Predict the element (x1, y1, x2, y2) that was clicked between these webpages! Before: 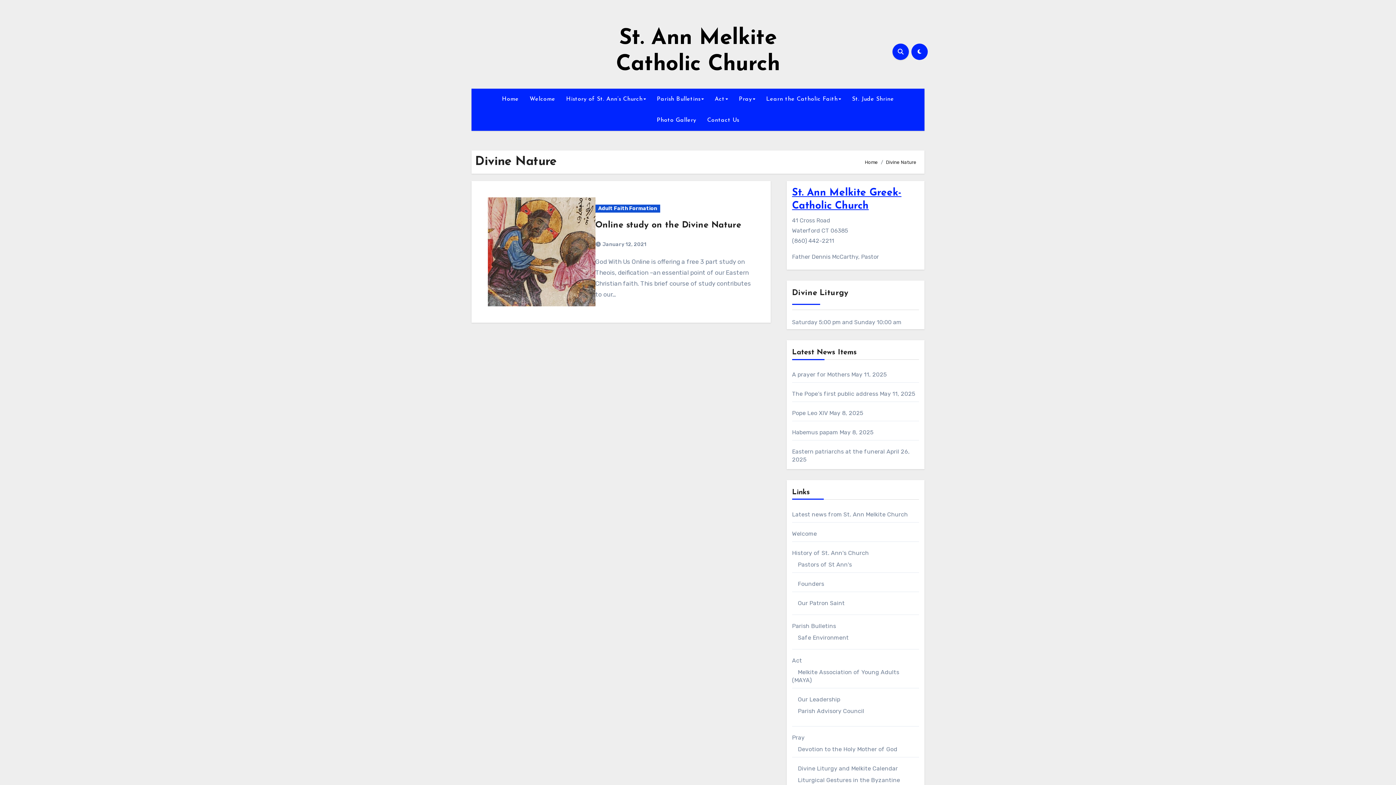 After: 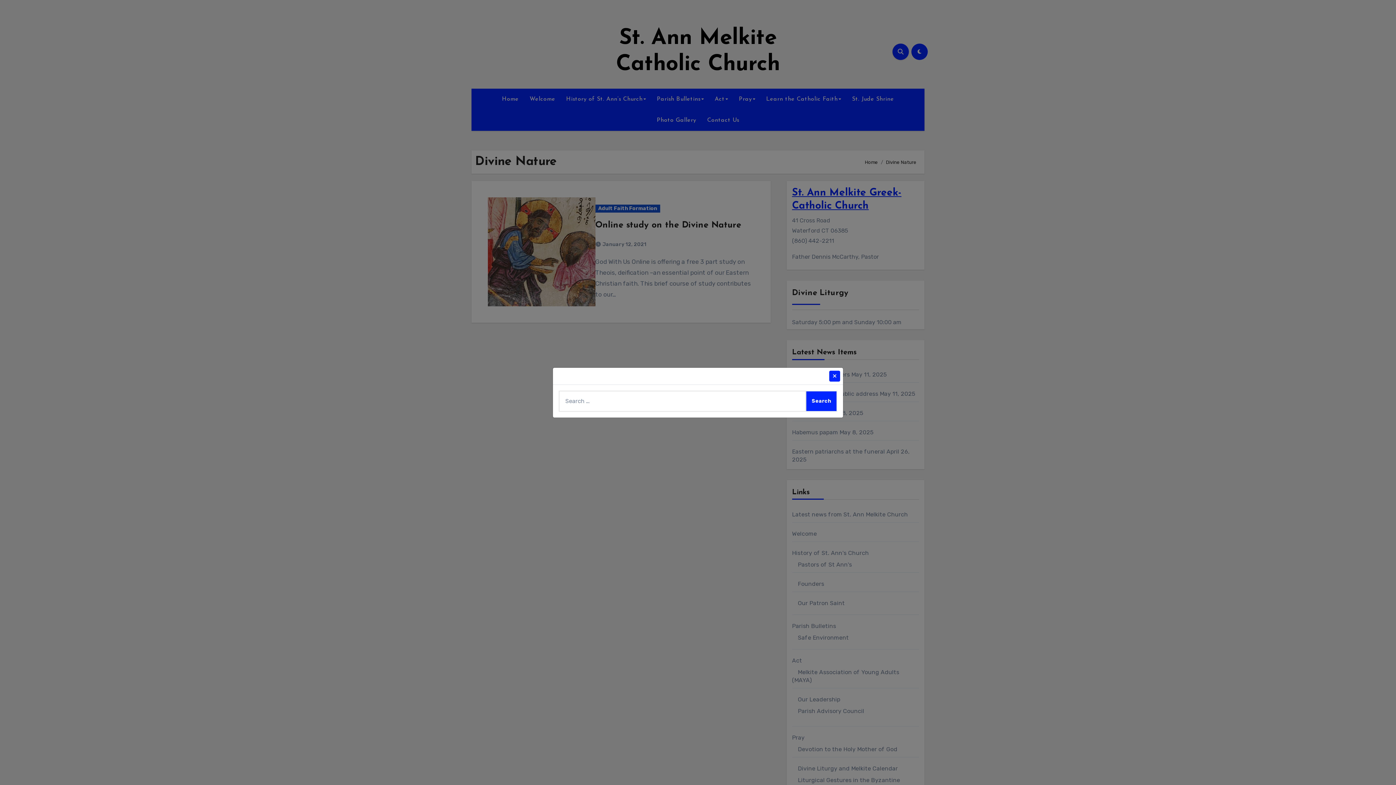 Action: bbox: (892, 43, 909, 59)